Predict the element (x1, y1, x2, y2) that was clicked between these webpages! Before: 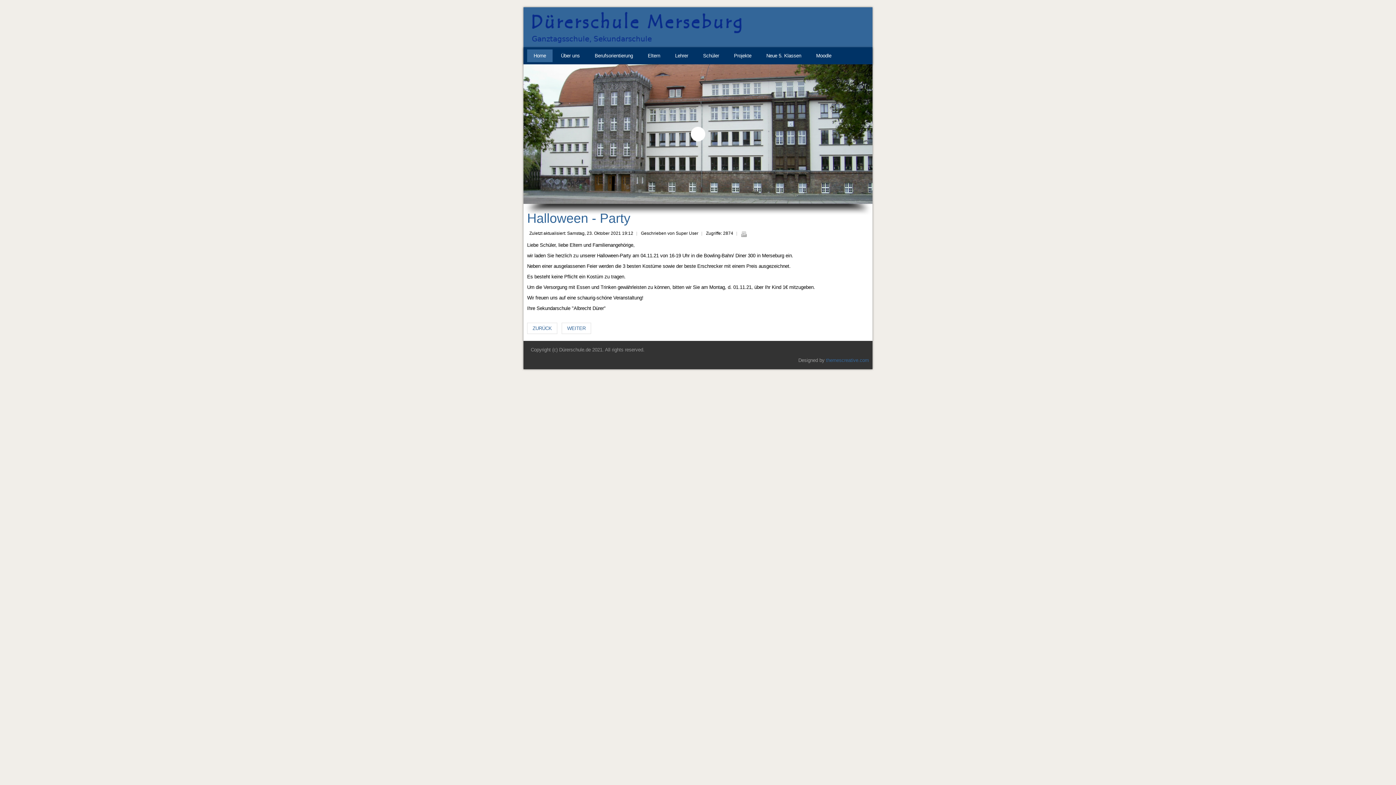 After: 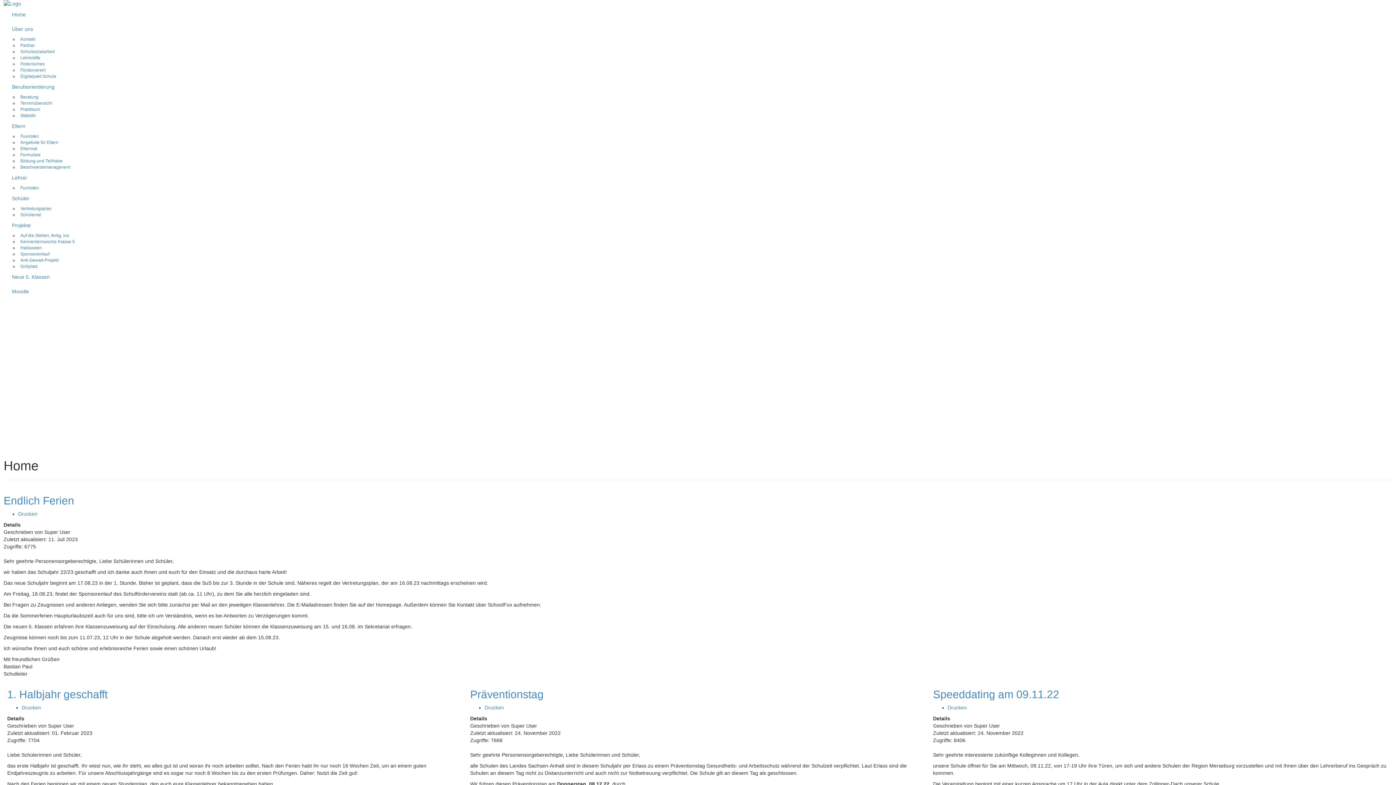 Action: bbox: (527, 49, 552, 62) label: Home